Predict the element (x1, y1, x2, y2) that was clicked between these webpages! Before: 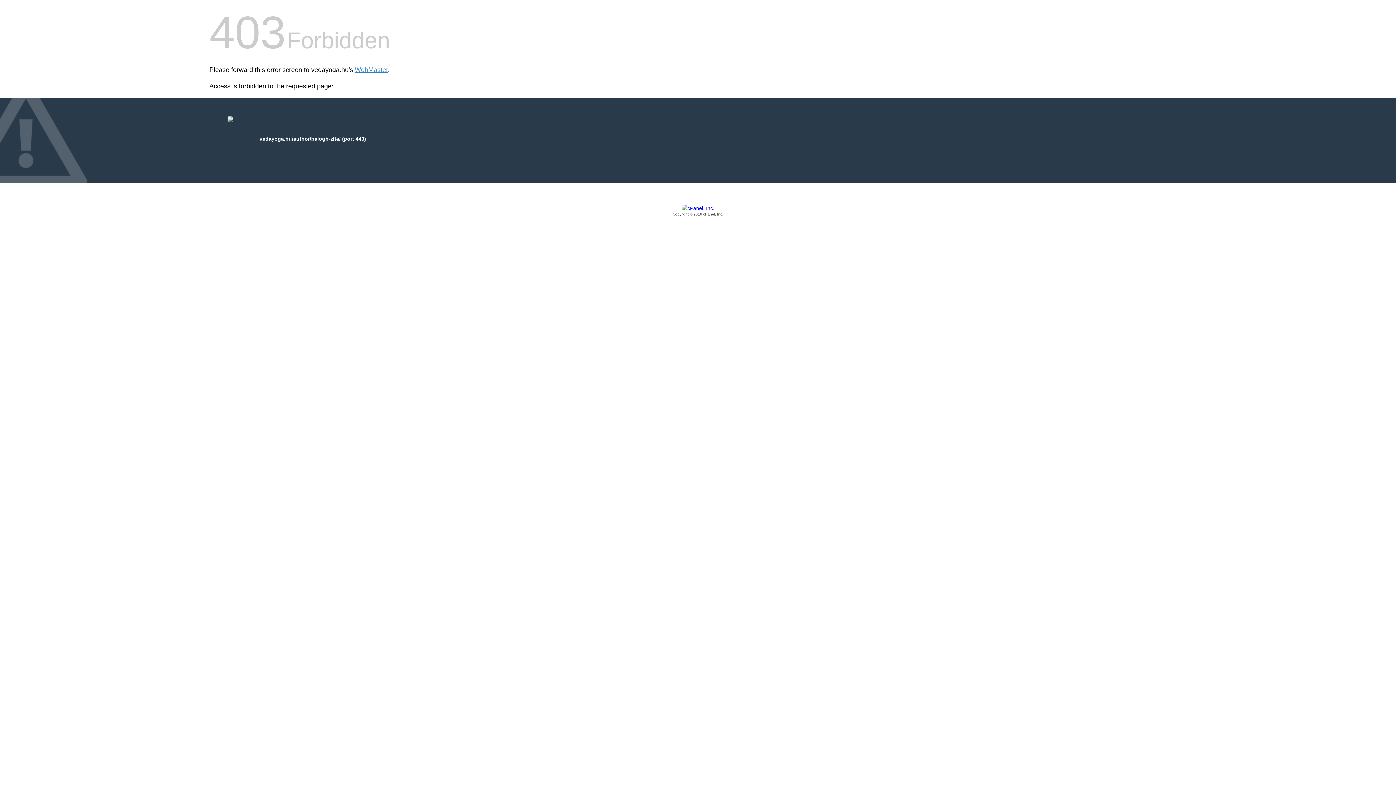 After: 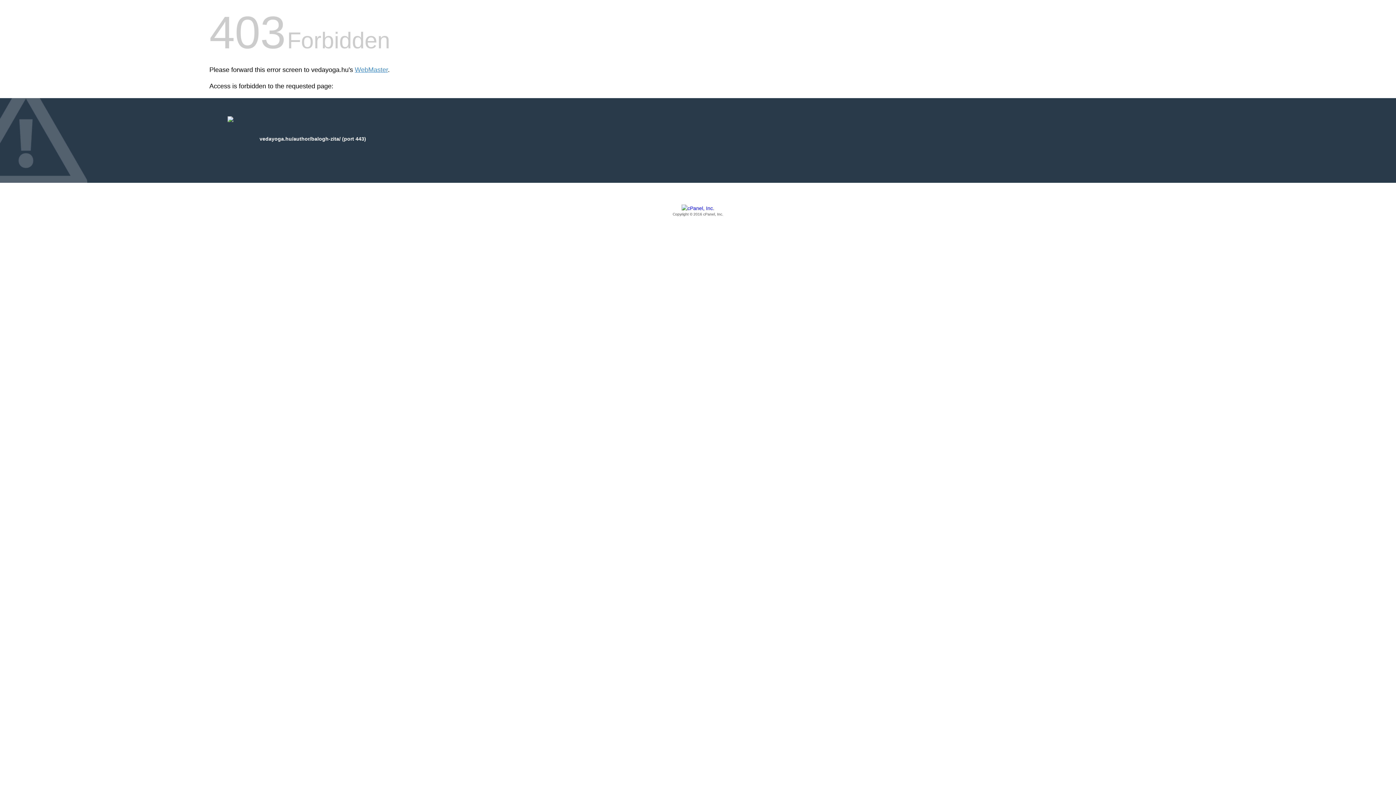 Action: label: Copyright © 2016 cPanel, Inc. bbox: (209, 205, 1186, 217)